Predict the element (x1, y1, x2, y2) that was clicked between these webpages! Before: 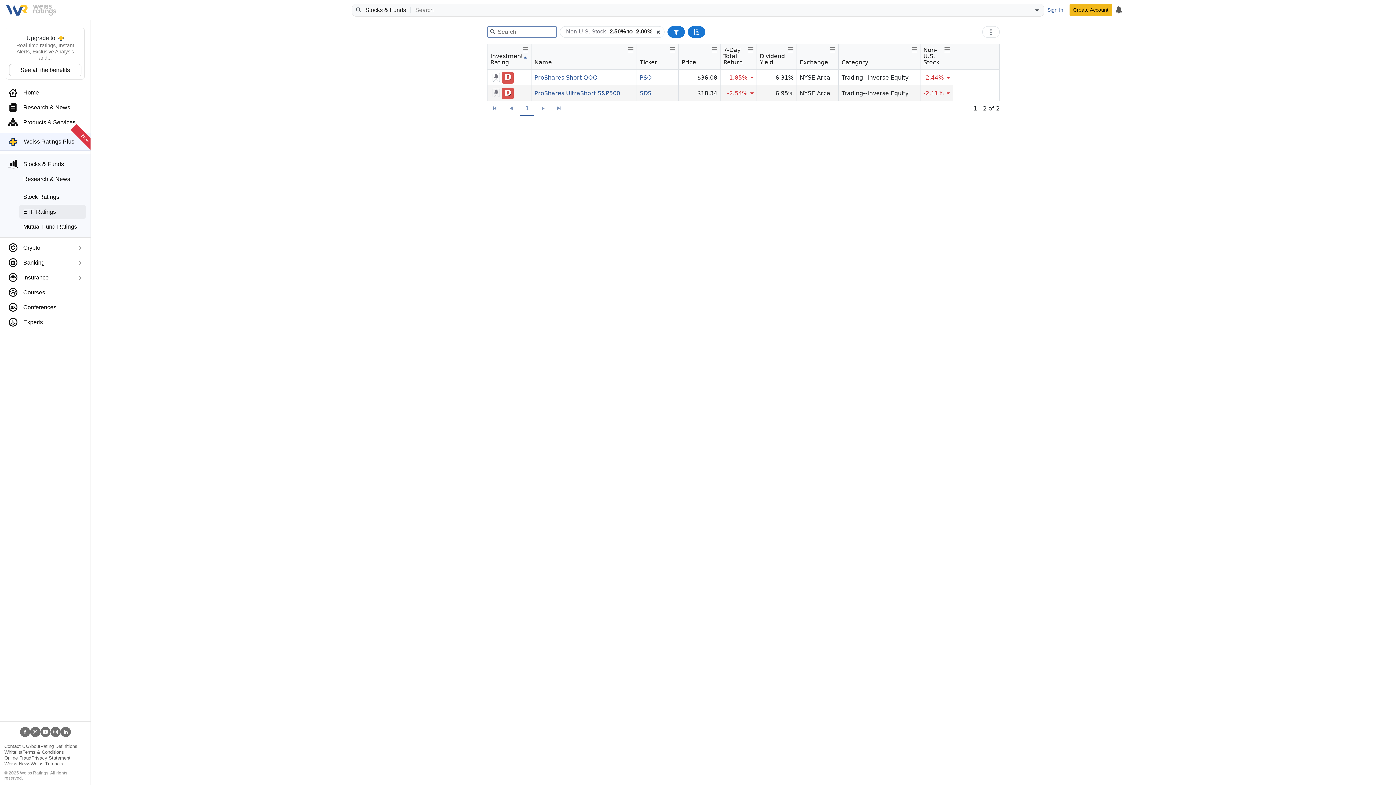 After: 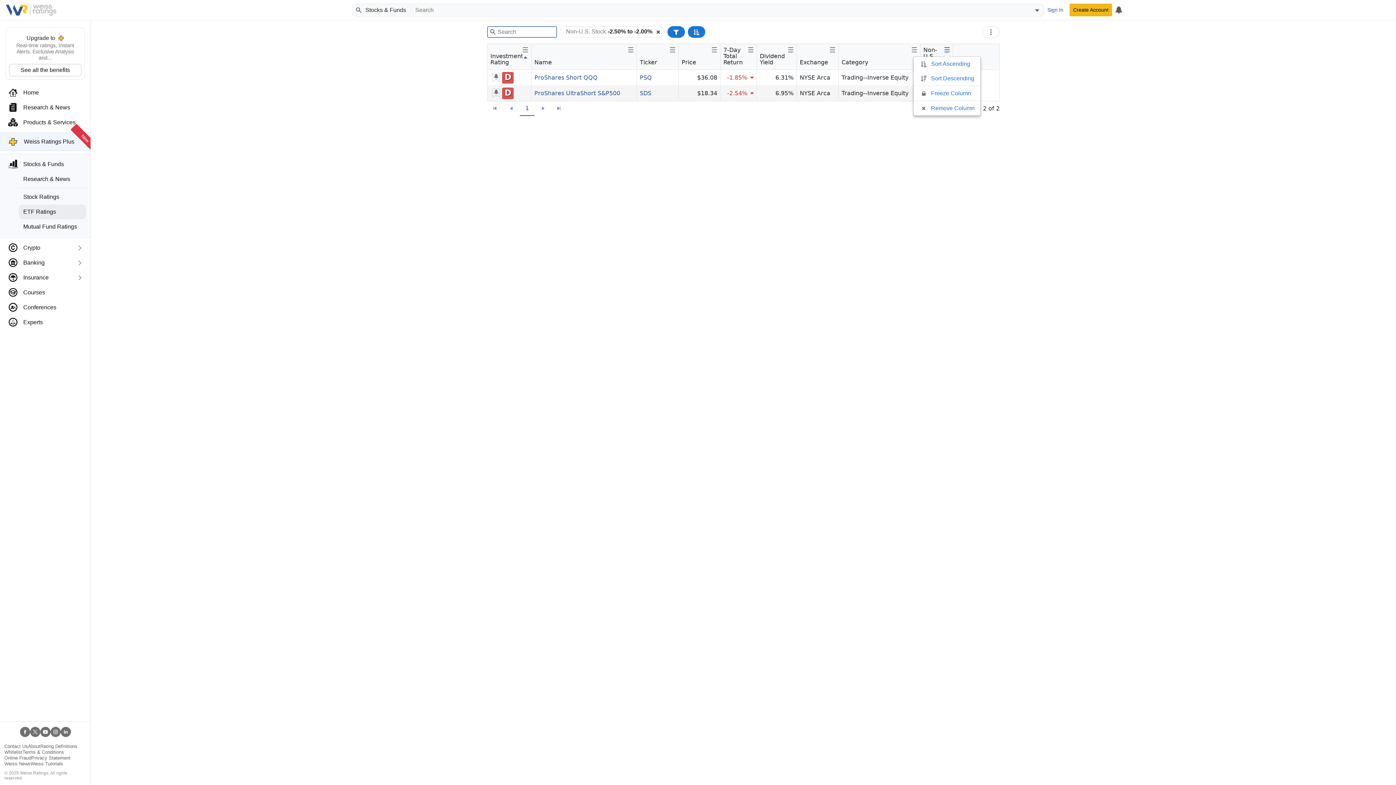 Action: bbox: (941, 44, 953, 55)